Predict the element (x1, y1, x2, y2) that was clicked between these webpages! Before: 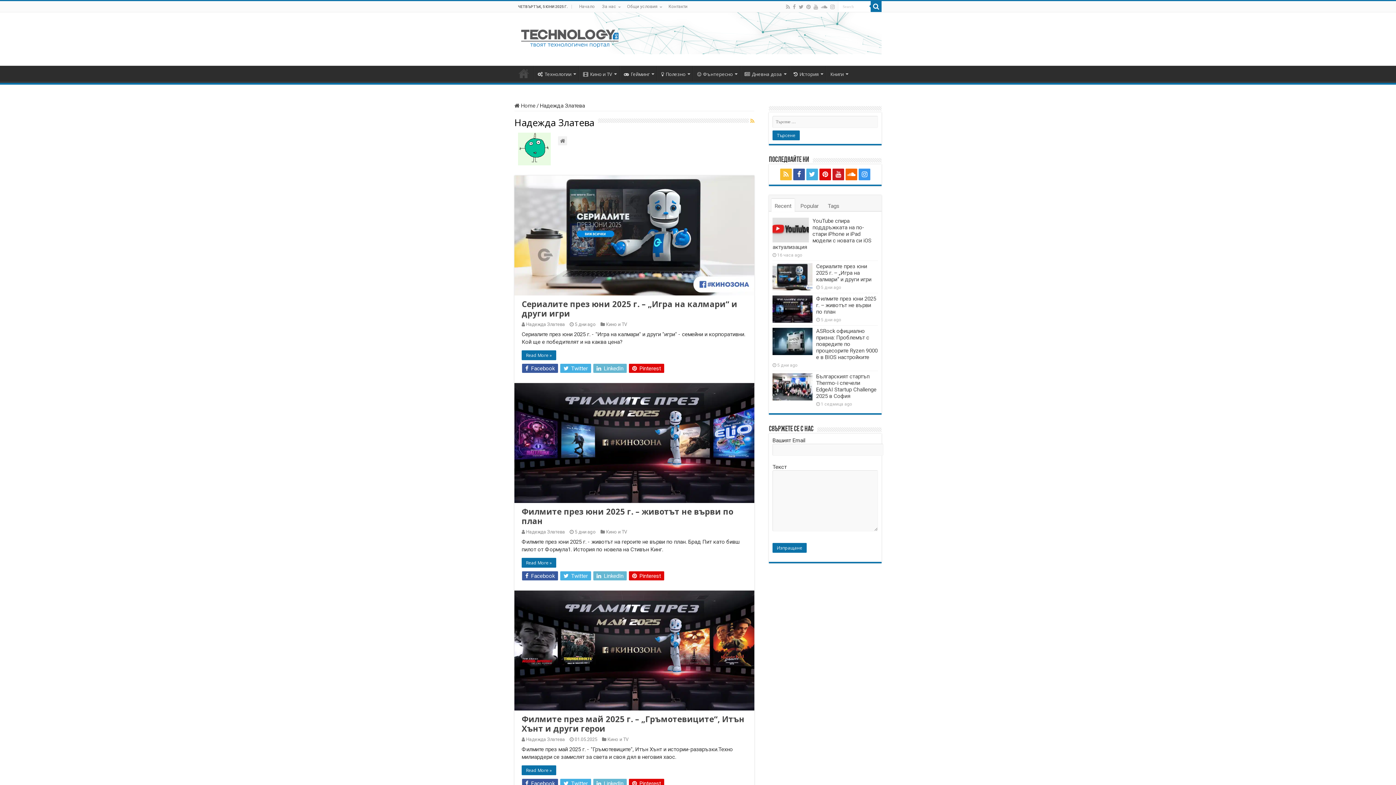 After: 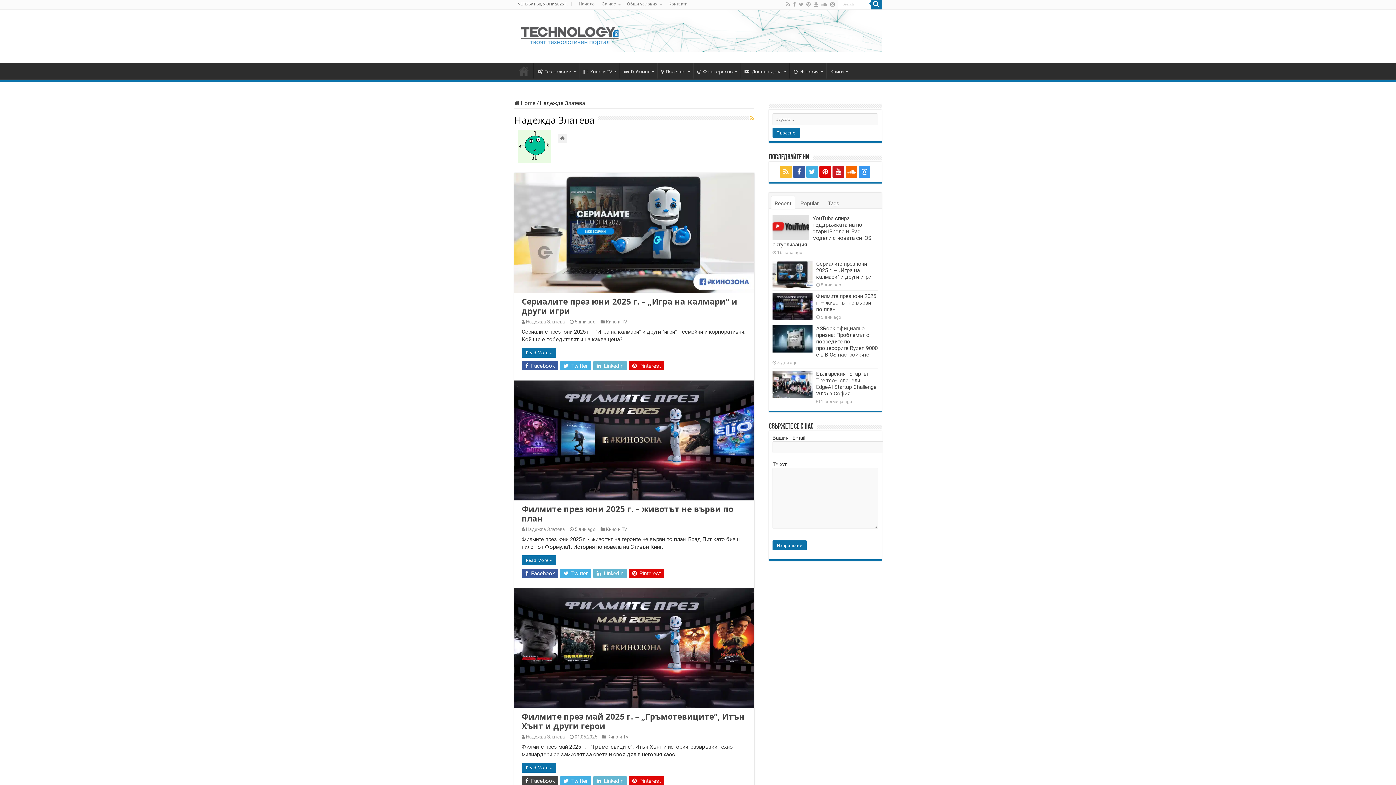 Action: bbox: (522, 779, 558, 788) label:  Facebook